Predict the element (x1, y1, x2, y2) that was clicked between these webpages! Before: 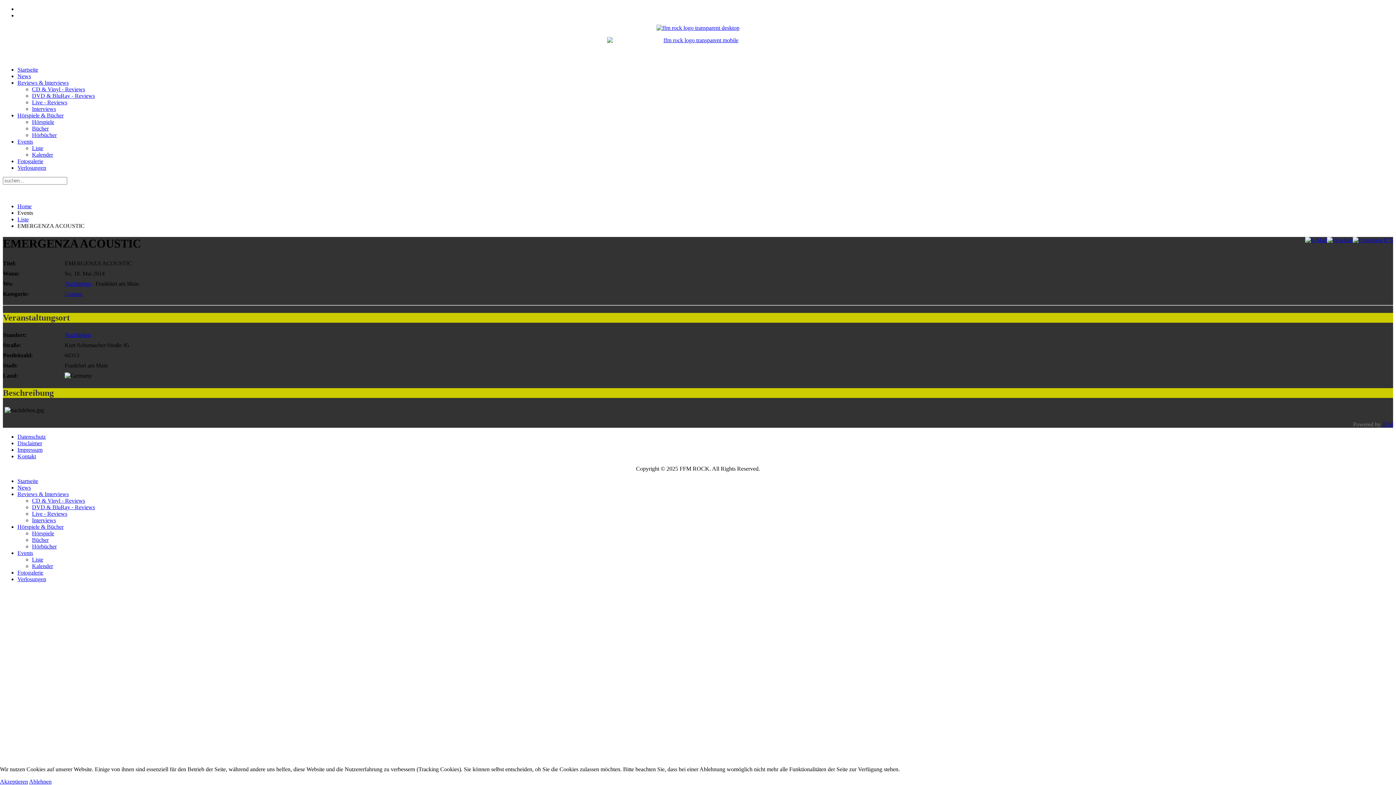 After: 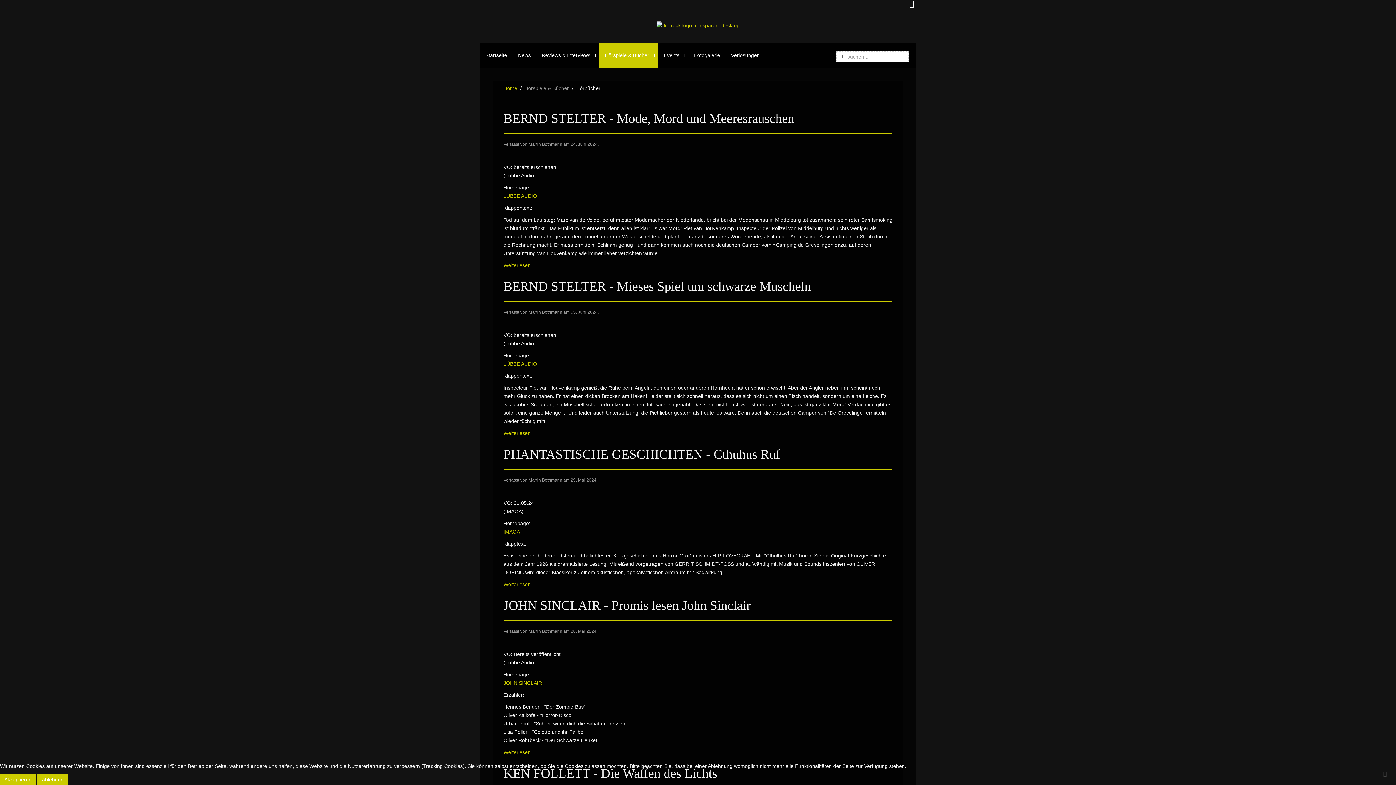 Action: label: Hörbücher bbox: (32, 132, 56, 138)